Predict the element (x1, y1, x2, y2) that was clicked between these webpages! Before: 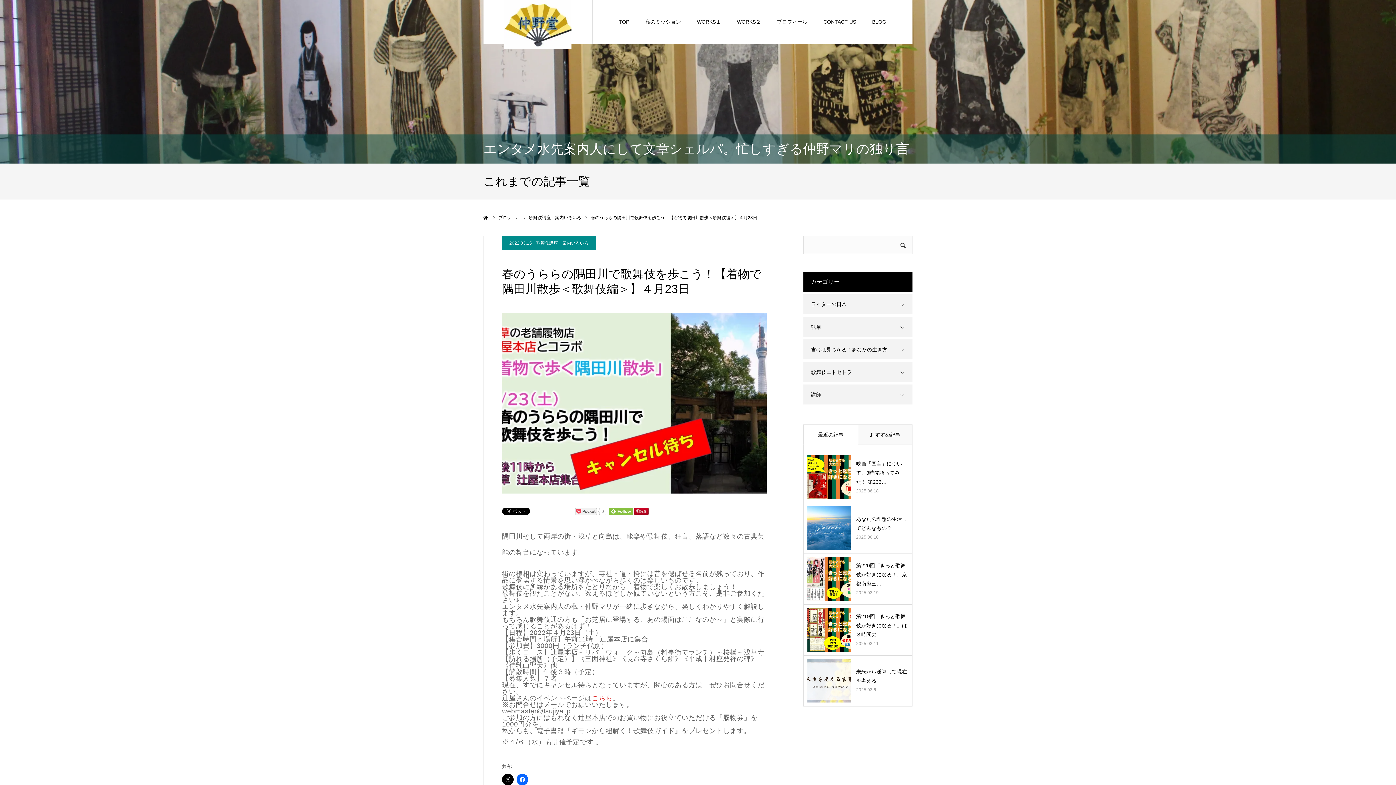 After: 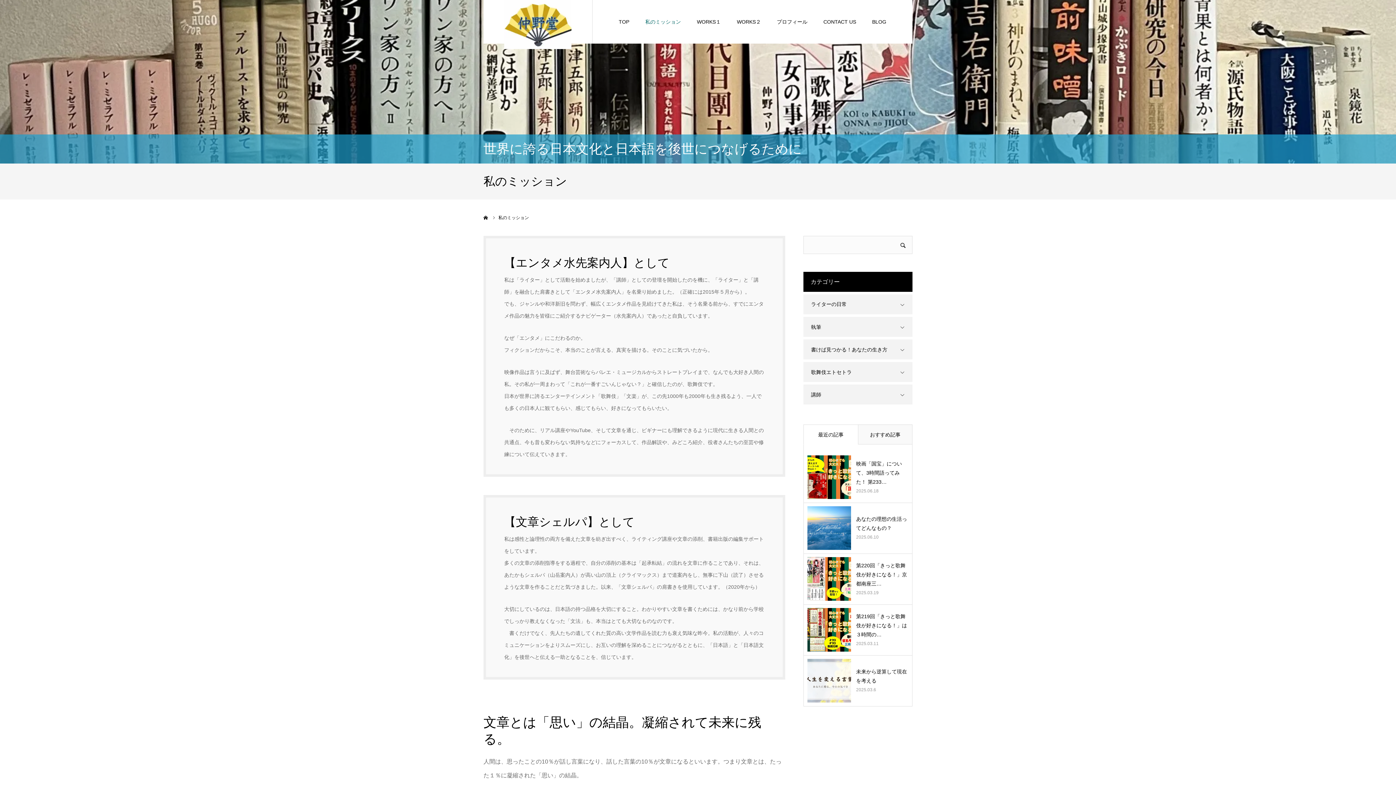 Action: label: 私のミッション bbox: (645, -2, 681, 41)